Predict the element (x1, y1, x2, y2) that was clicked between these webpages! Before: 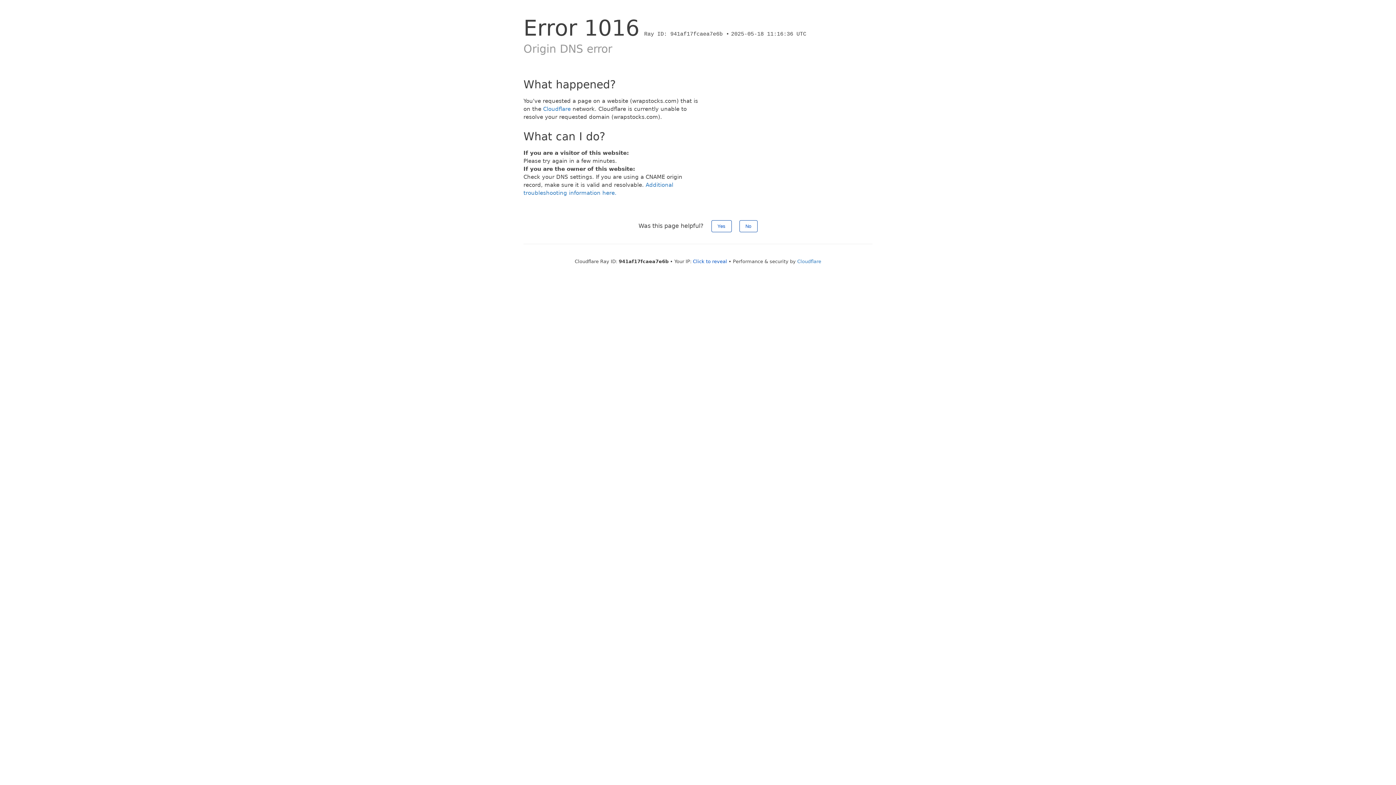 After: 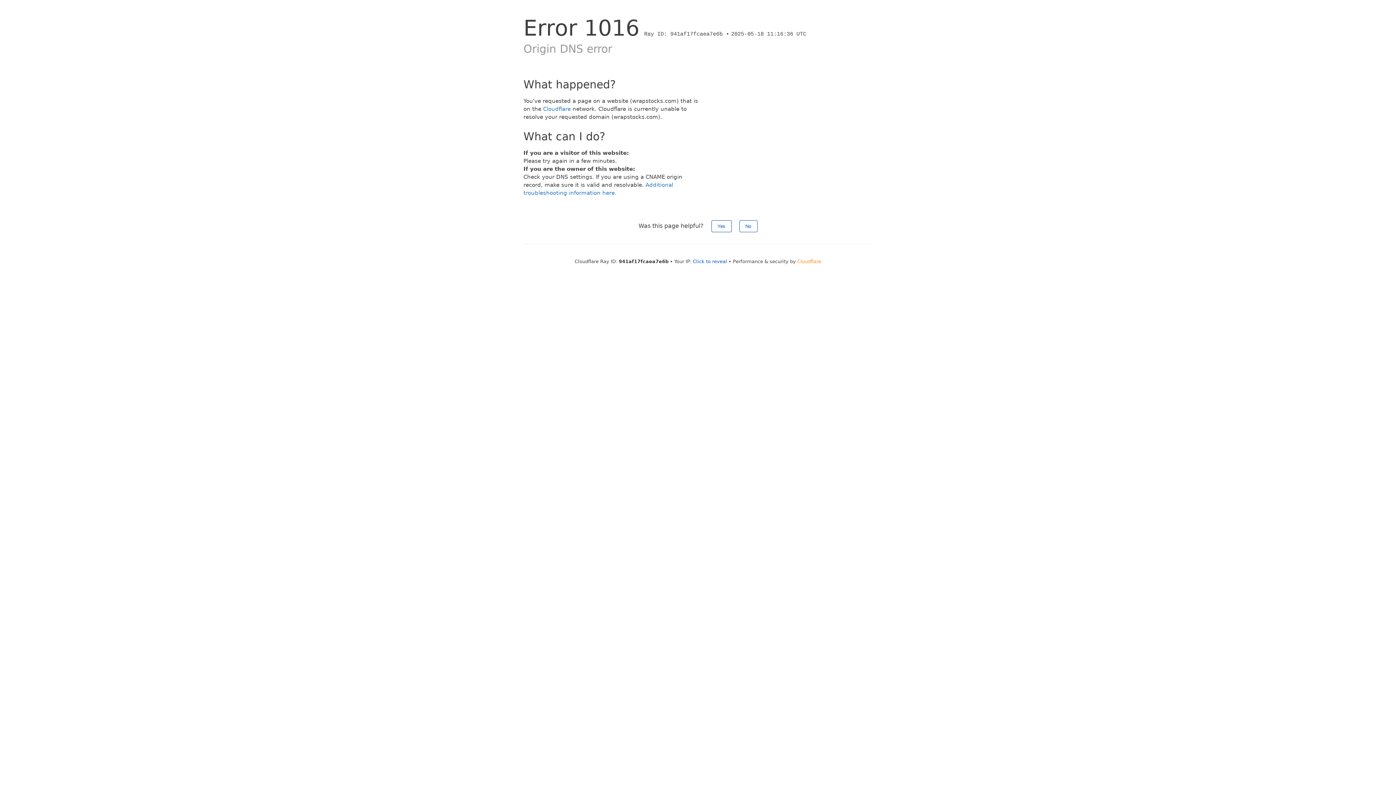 Action: label: Cloudflare bbox: (797, 258, 821, 264)